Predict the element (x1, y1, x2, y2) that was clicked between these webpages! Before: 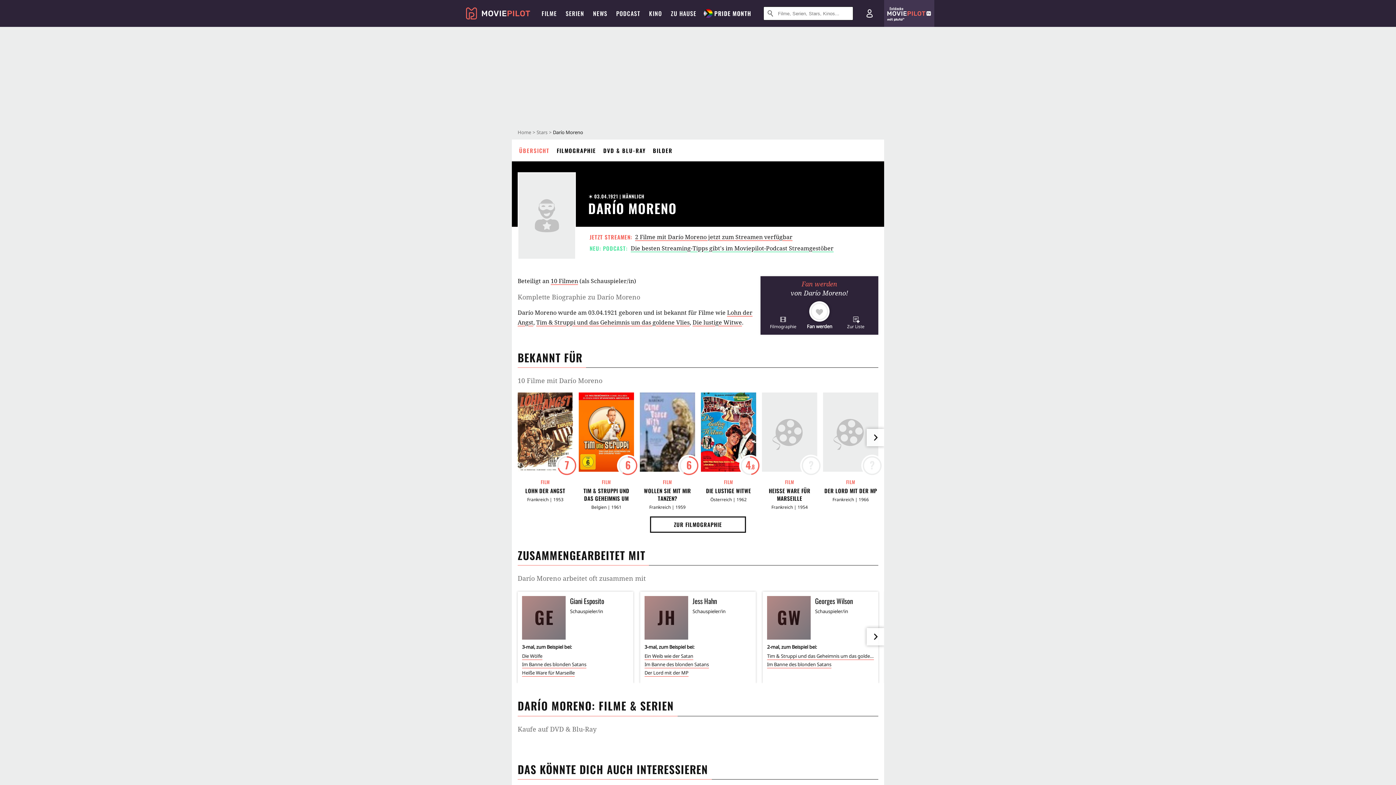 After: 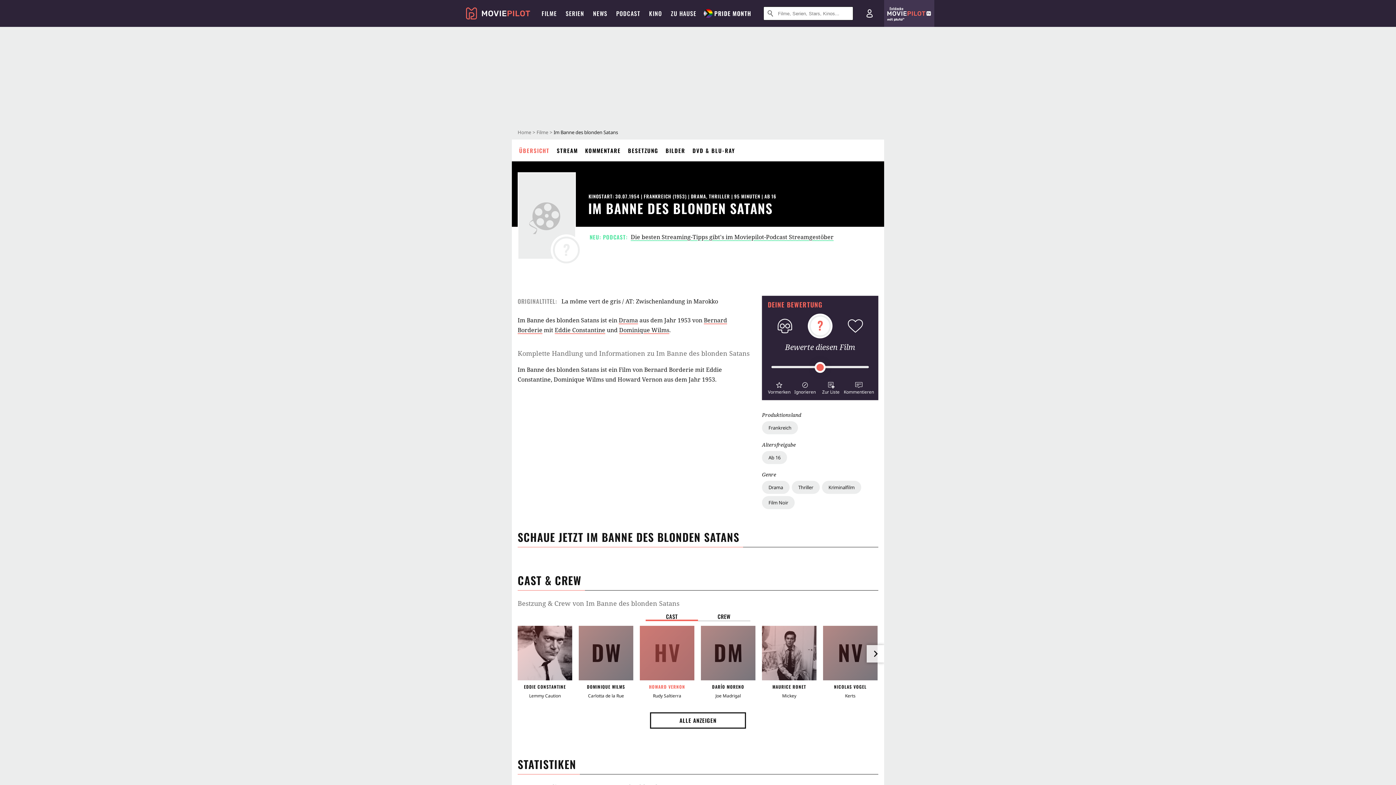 Action: bbox: (644, 660, 708, 668) label: Im Banne des blonden Satans